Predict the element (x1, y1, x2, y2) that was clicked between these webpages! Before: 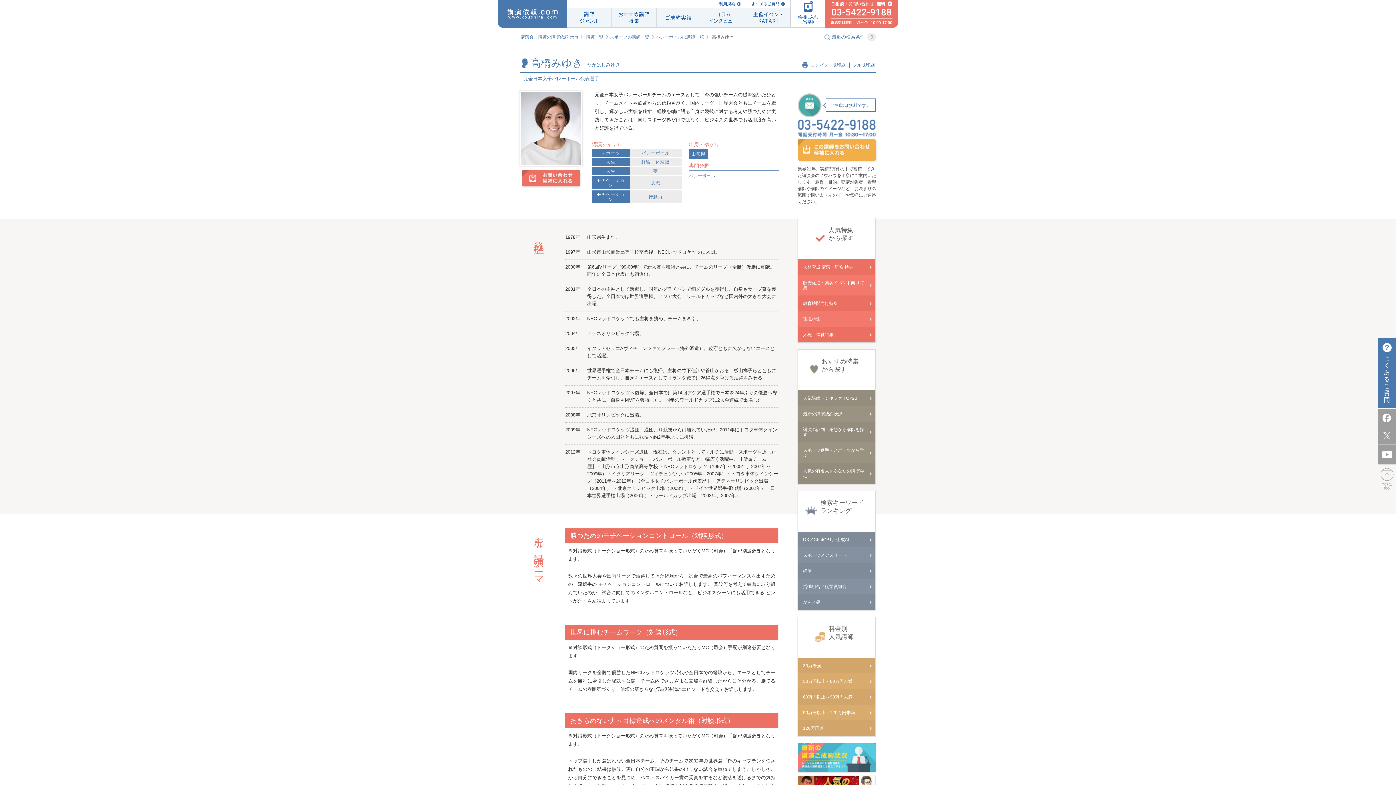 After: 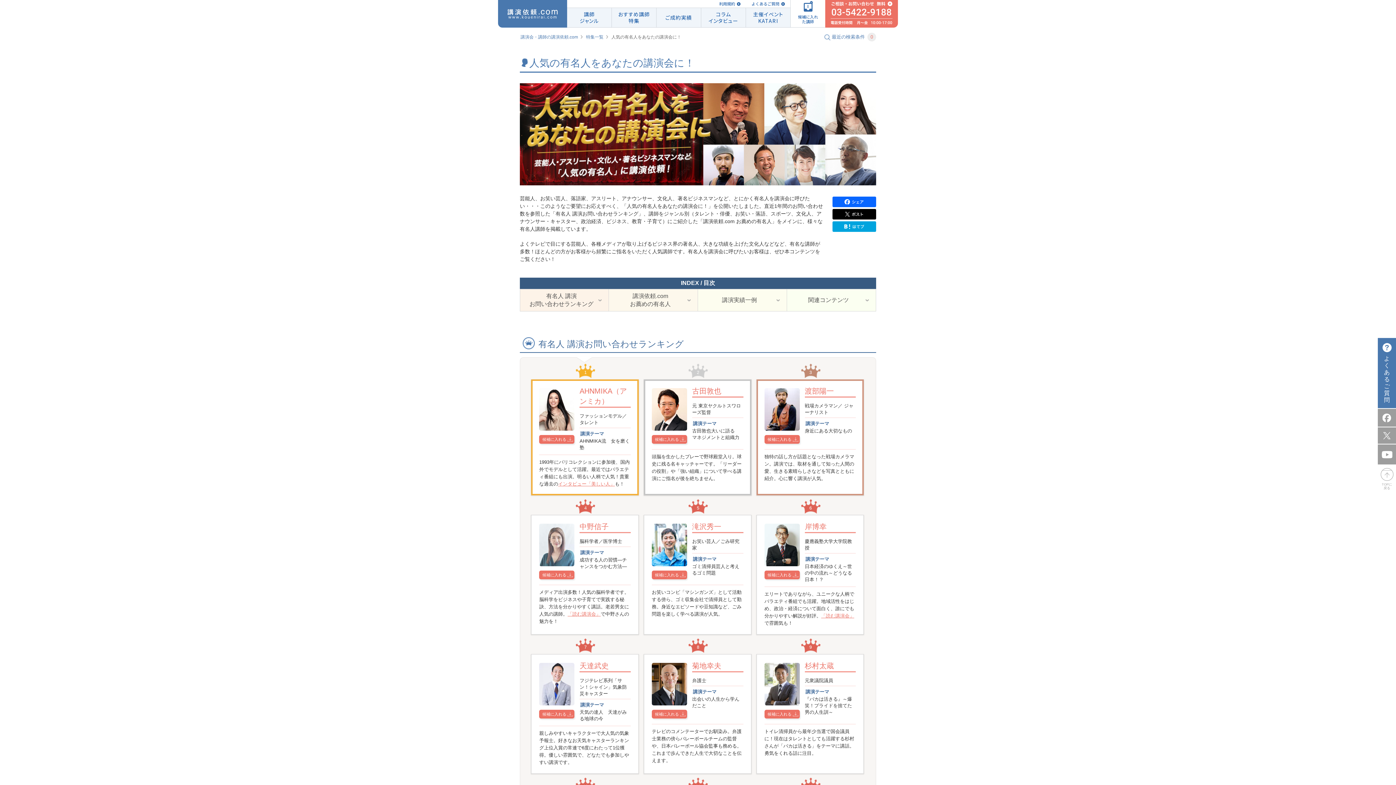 Action: bbox: (798, 463, 875, 484) label: 人気の有名人をあなたの講演会に